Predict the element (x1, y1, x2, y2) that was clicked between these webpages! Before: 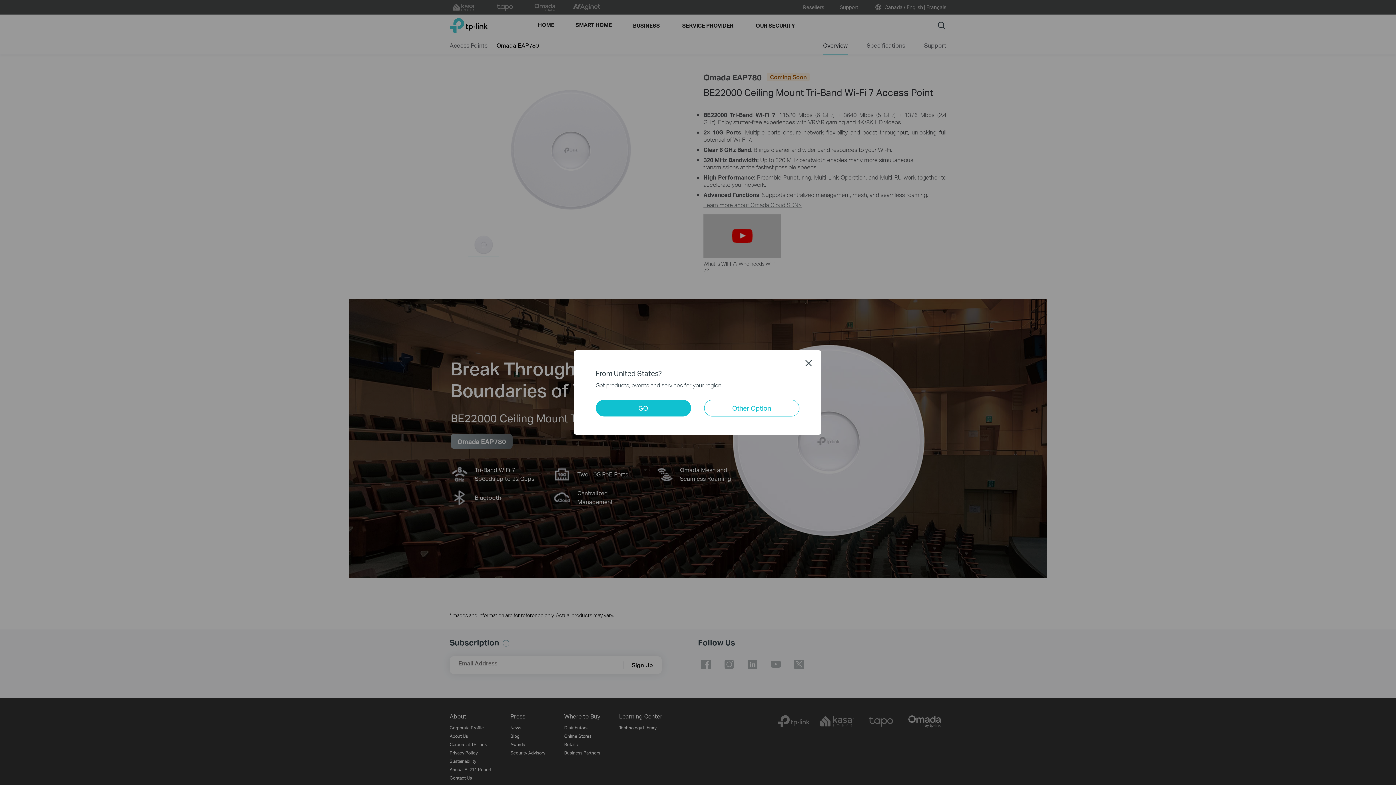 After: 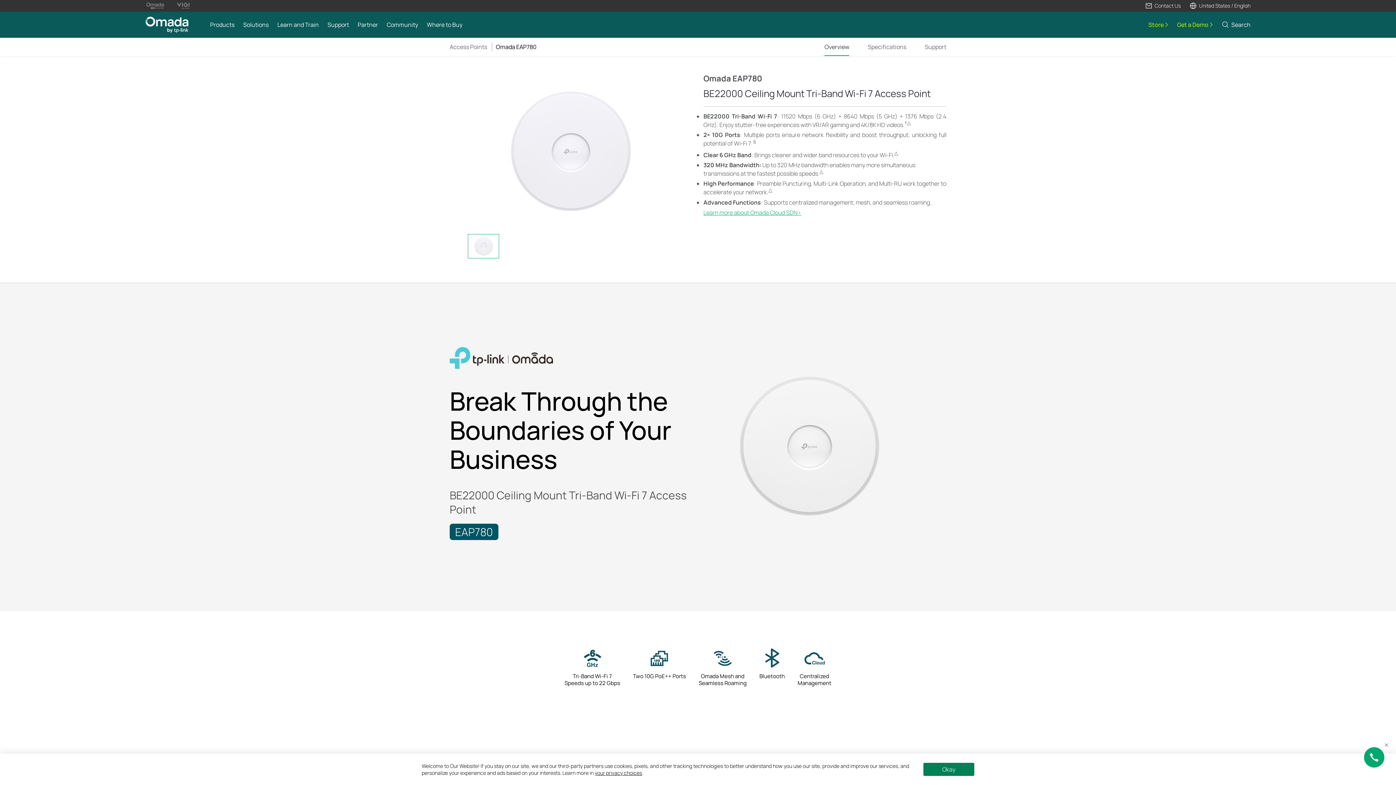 Action: bbox: (595, 400, 691, 416) label: GO